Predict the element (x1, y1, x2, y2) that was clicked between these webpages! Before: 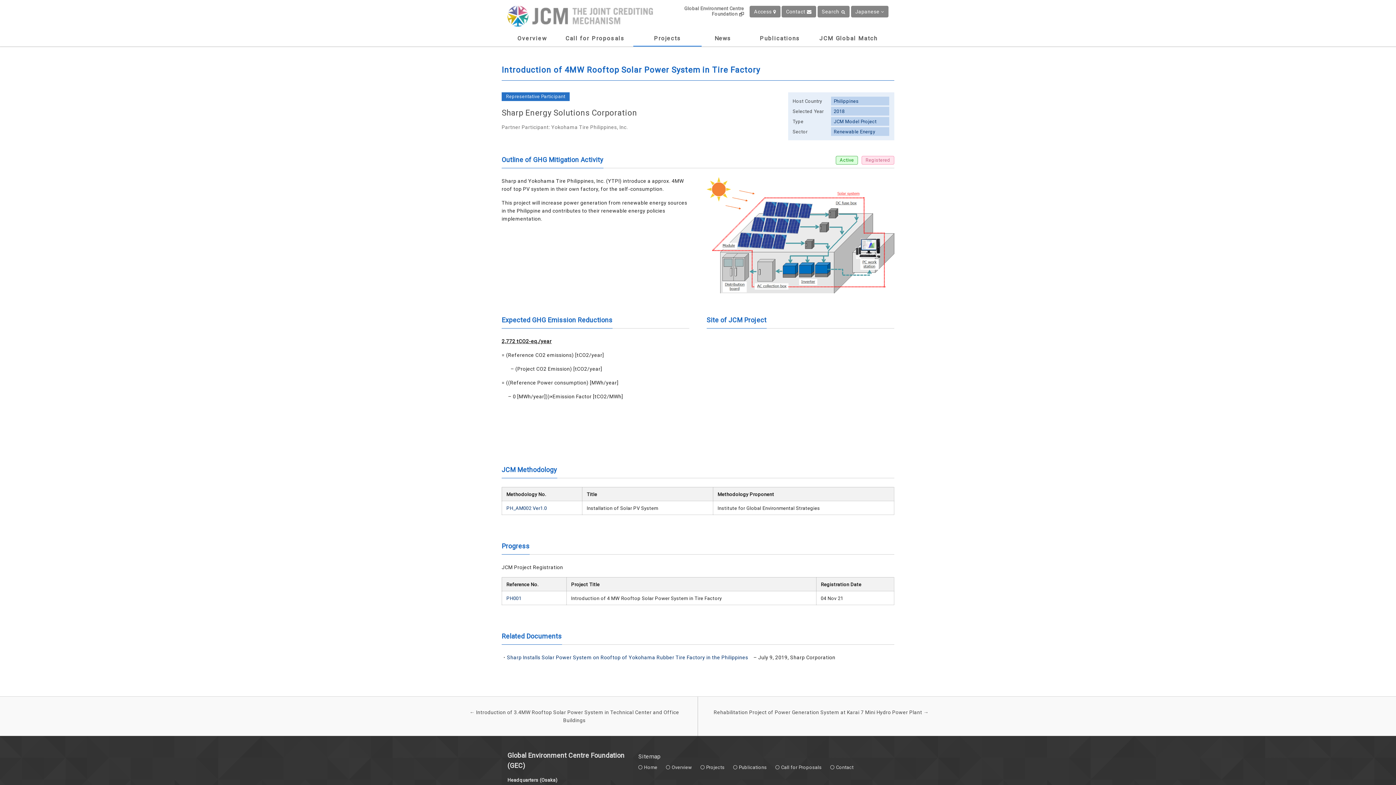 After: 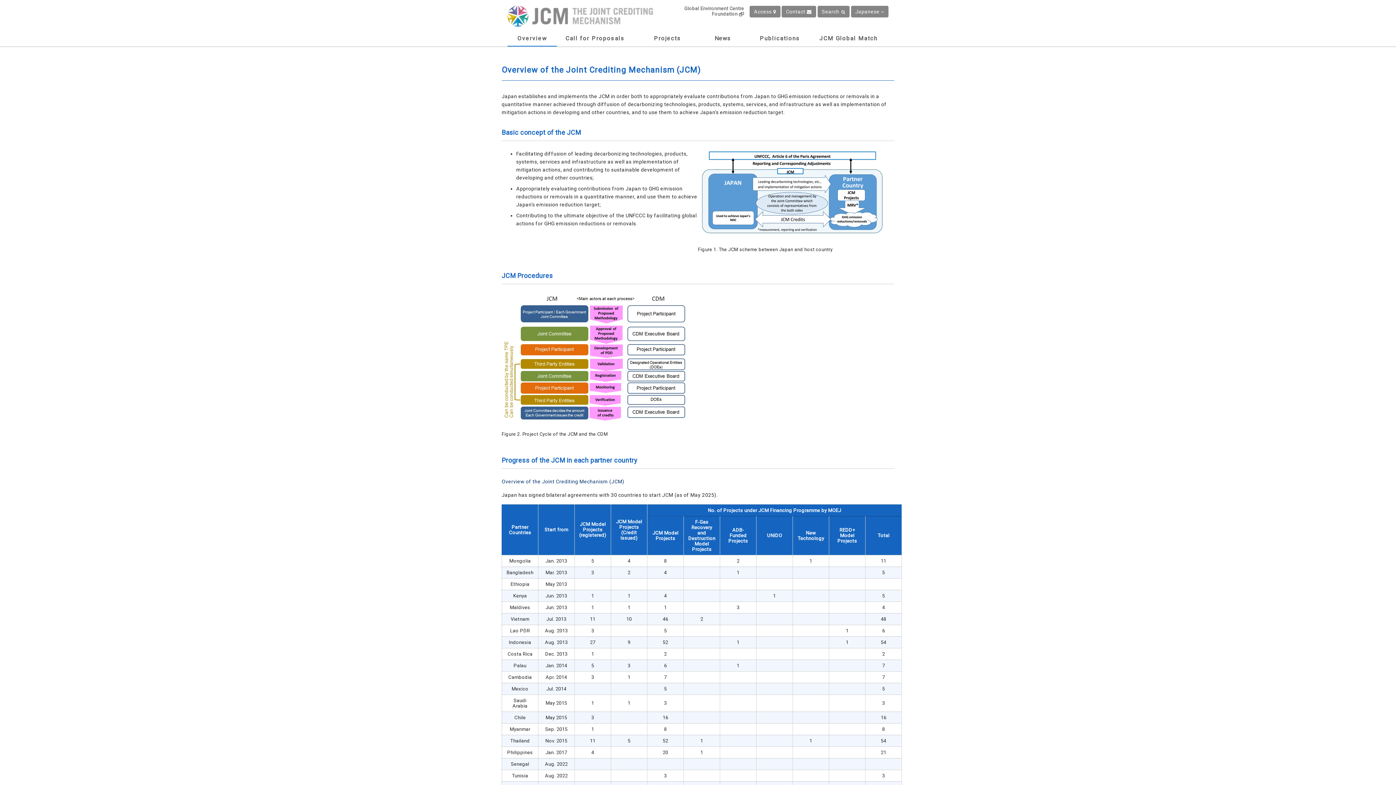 Action: label: Overview bbox: (507, 29, 557, 48)